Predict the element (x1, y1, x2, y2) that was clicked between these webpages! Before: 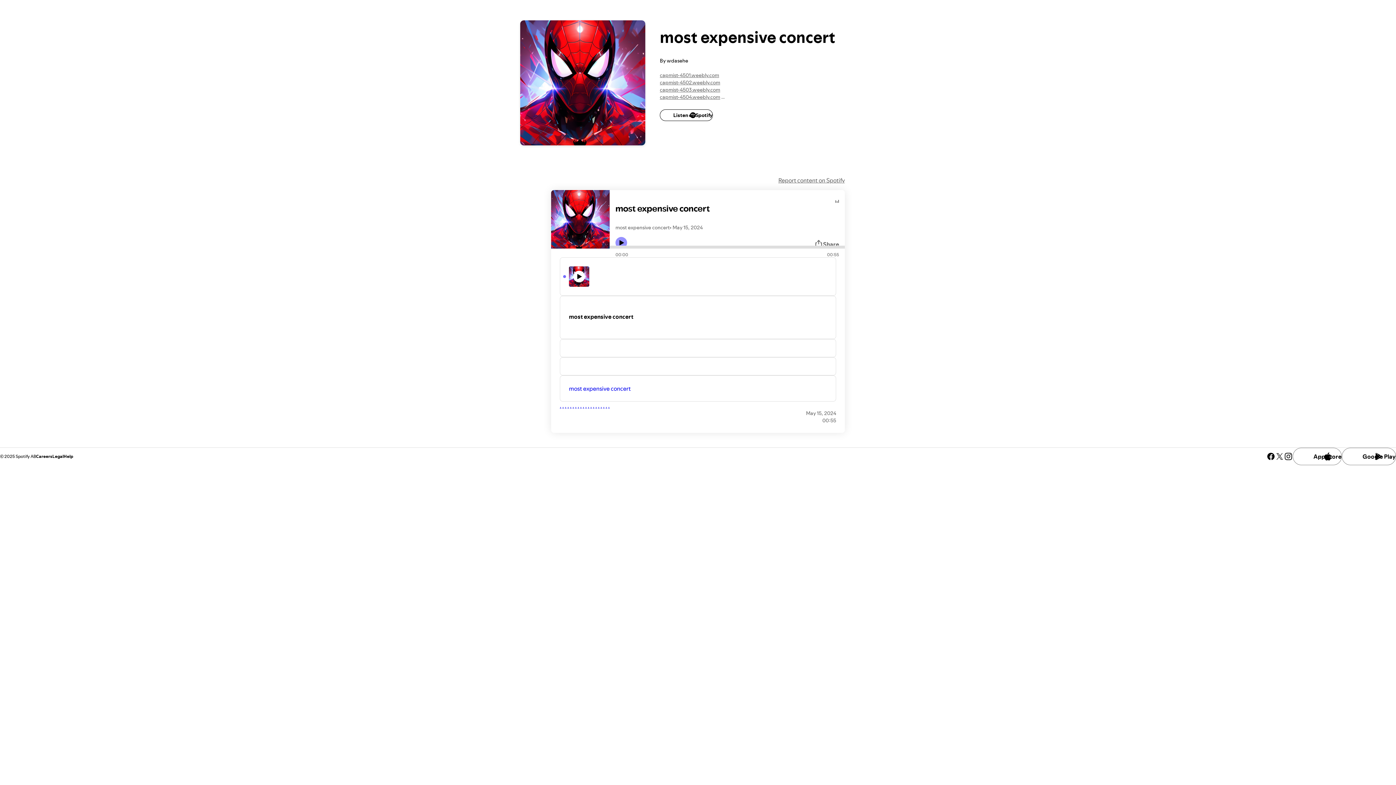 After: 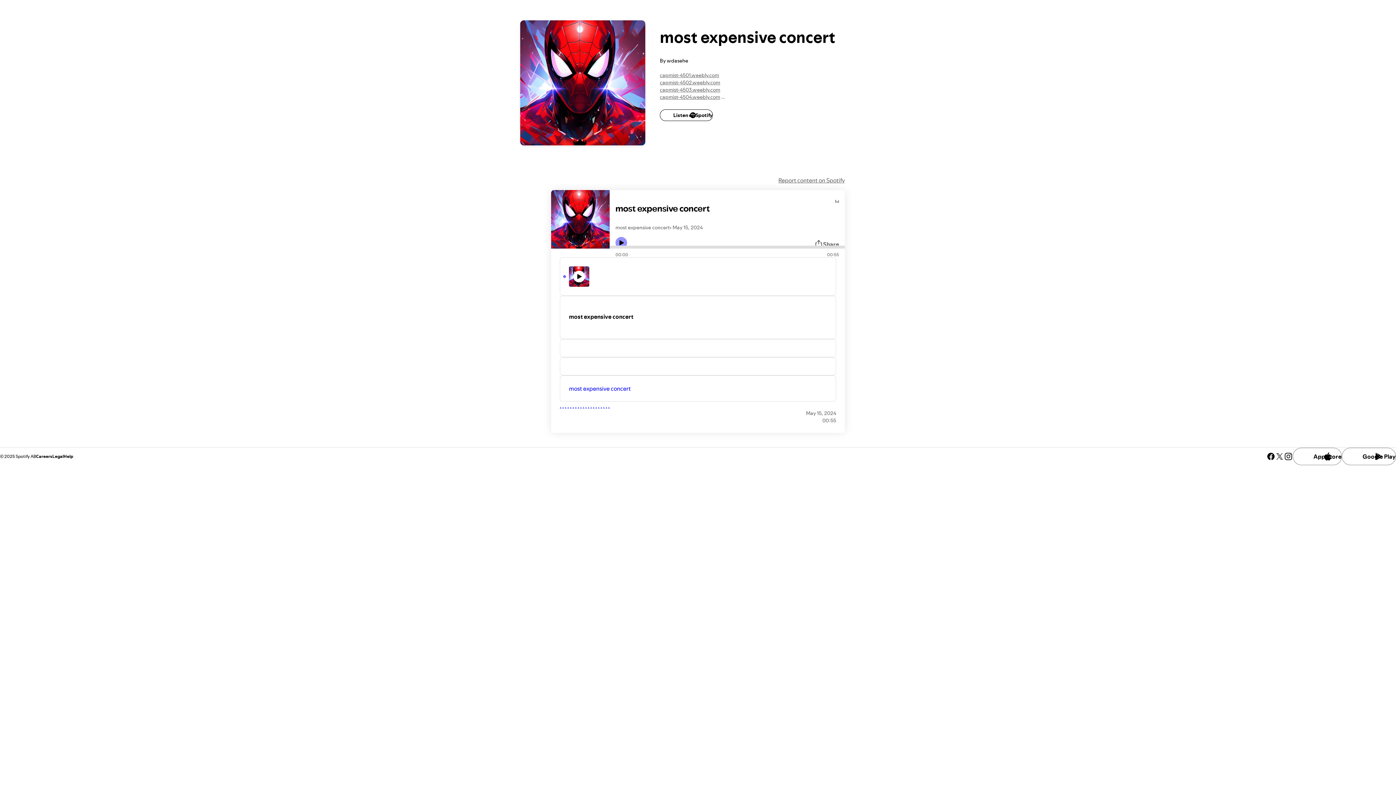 Action: label: . bbox: (585, 401, 586, 409)